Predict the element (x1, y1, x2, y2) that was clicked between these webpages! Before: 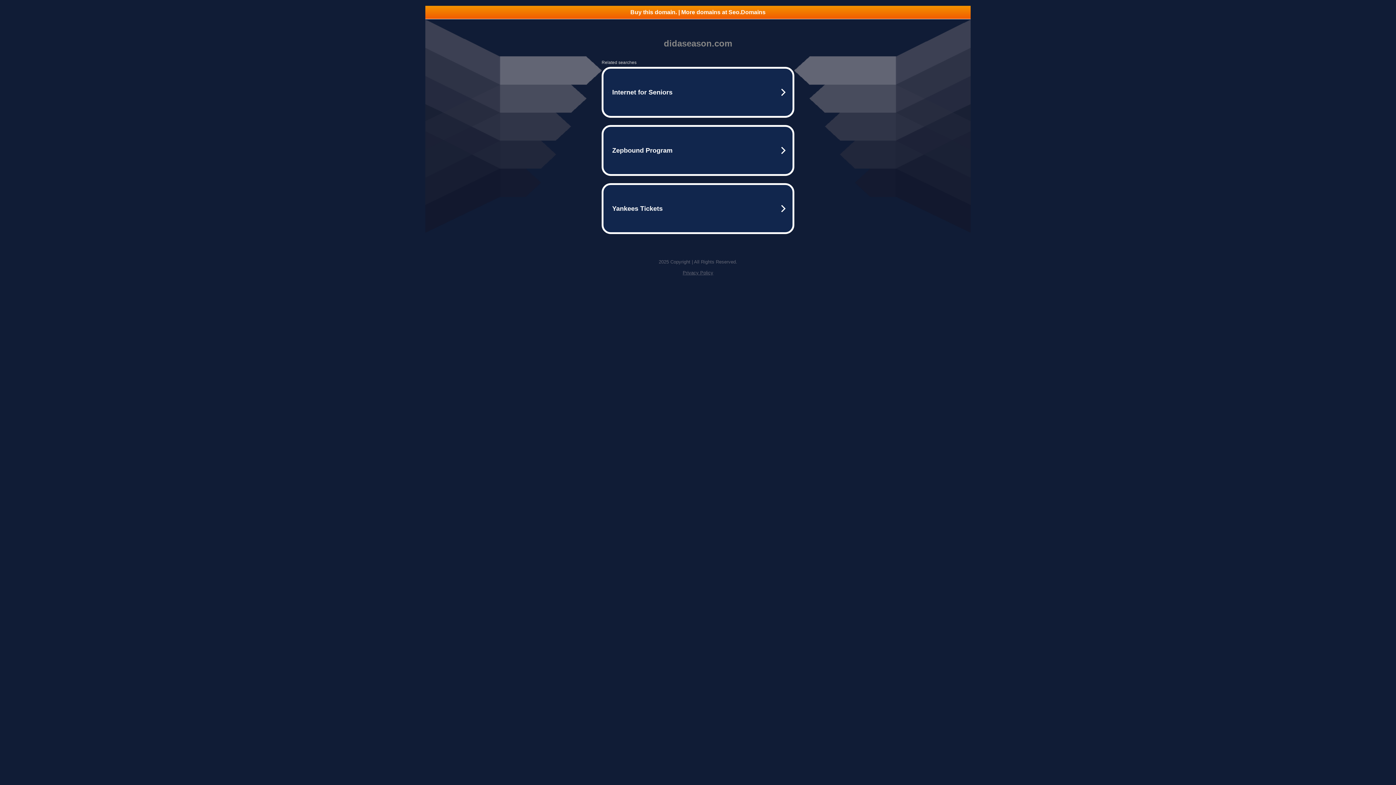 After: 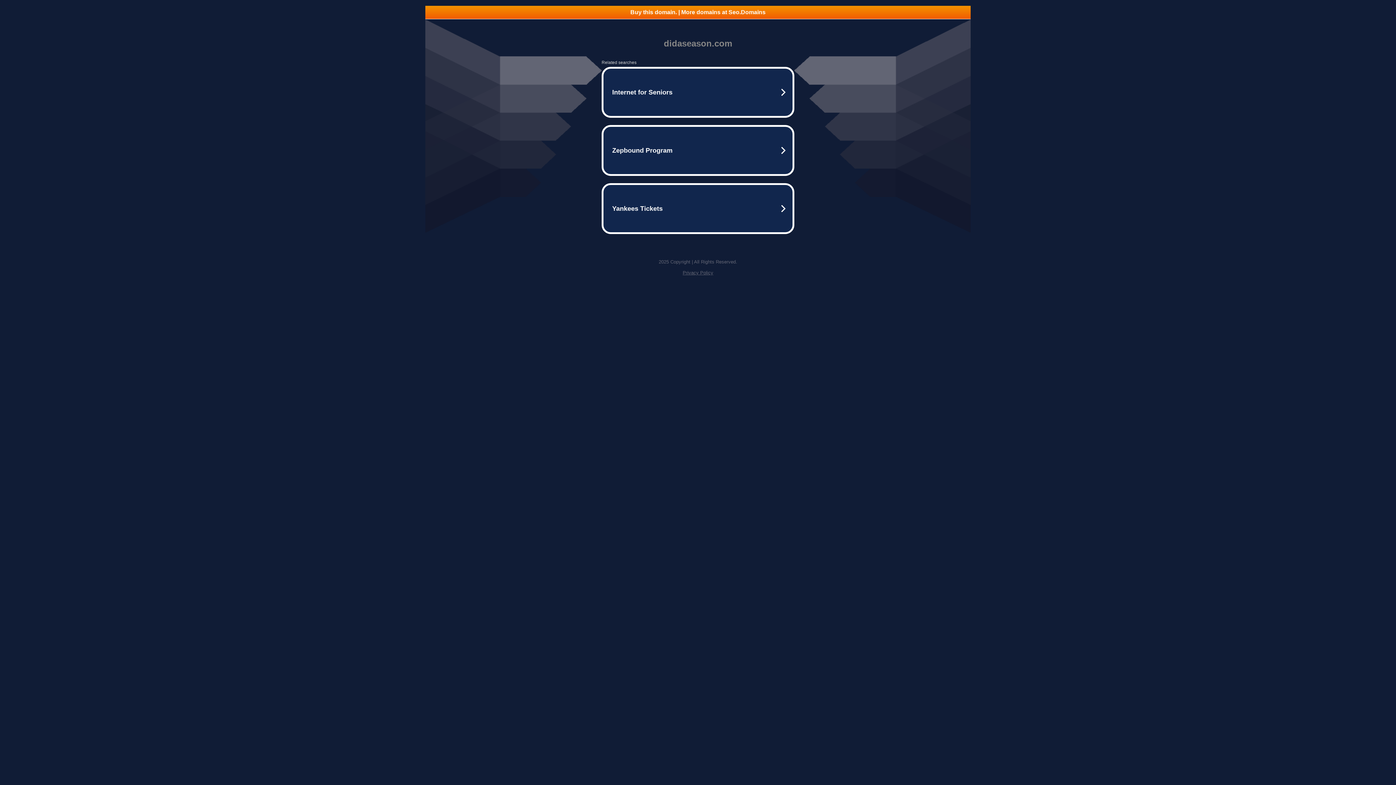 Action: label: Buy this domain. | More domains at Seo.Domains bbox: (425, 5, 970, 18)